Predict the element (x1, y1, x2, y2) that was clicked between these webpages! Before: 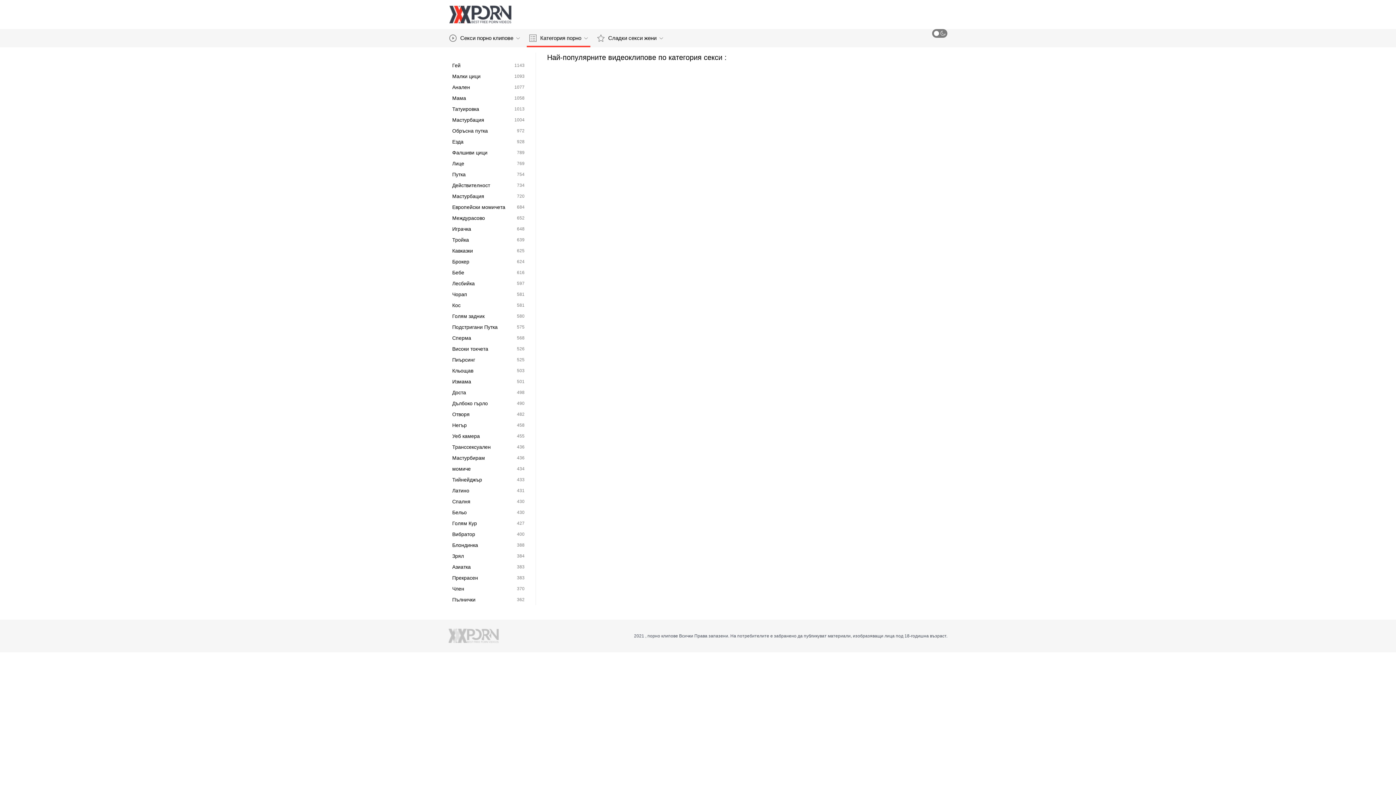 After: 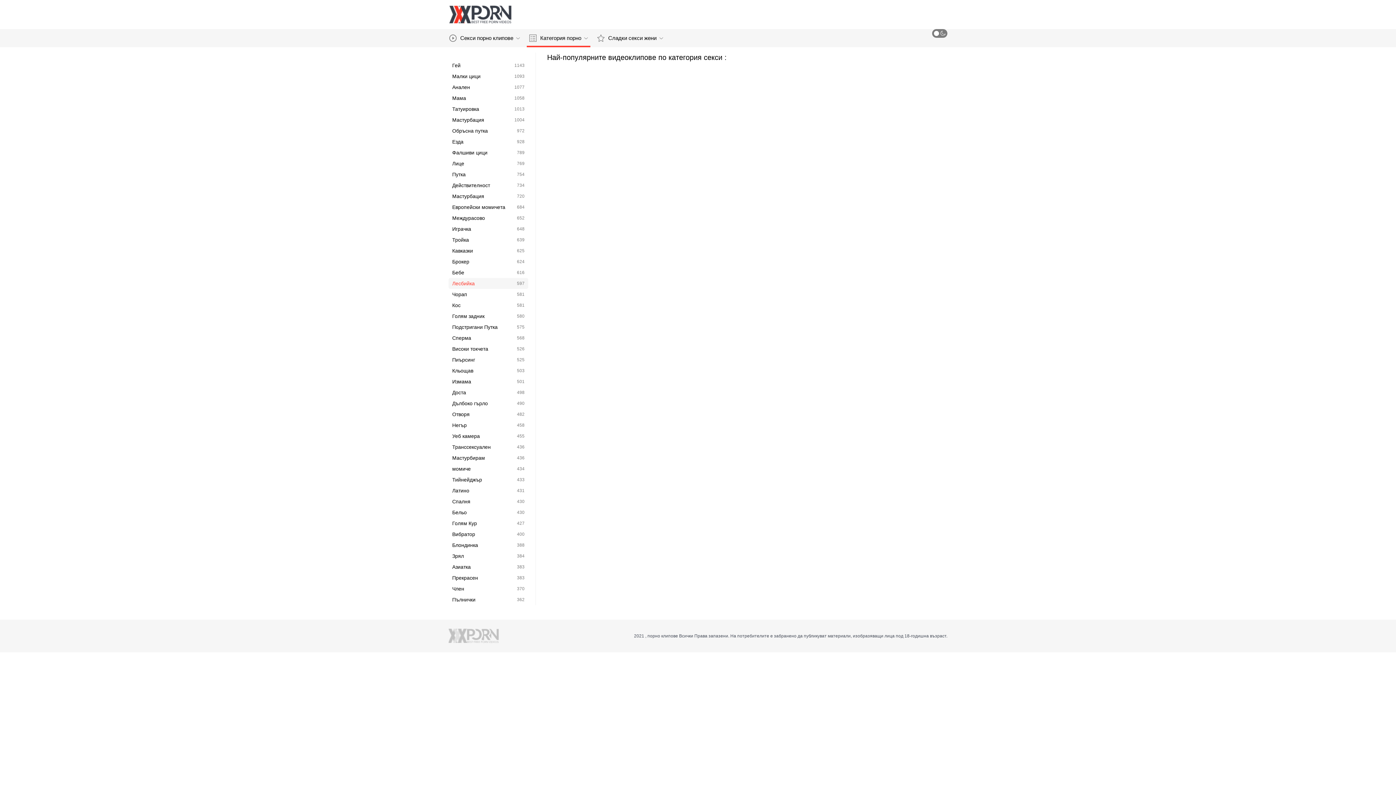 Action: bbox: (448, 278, 528, 289) label: Лесбийка
597